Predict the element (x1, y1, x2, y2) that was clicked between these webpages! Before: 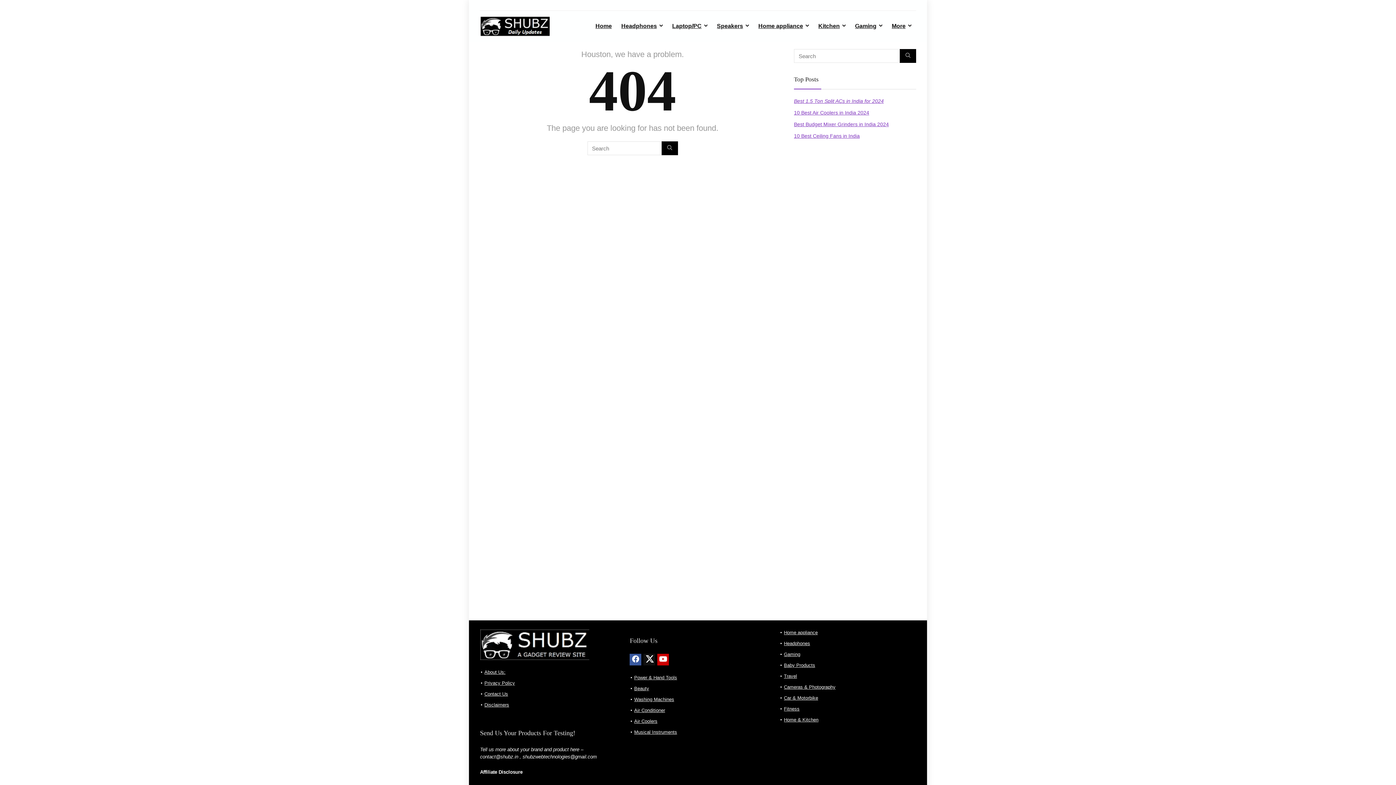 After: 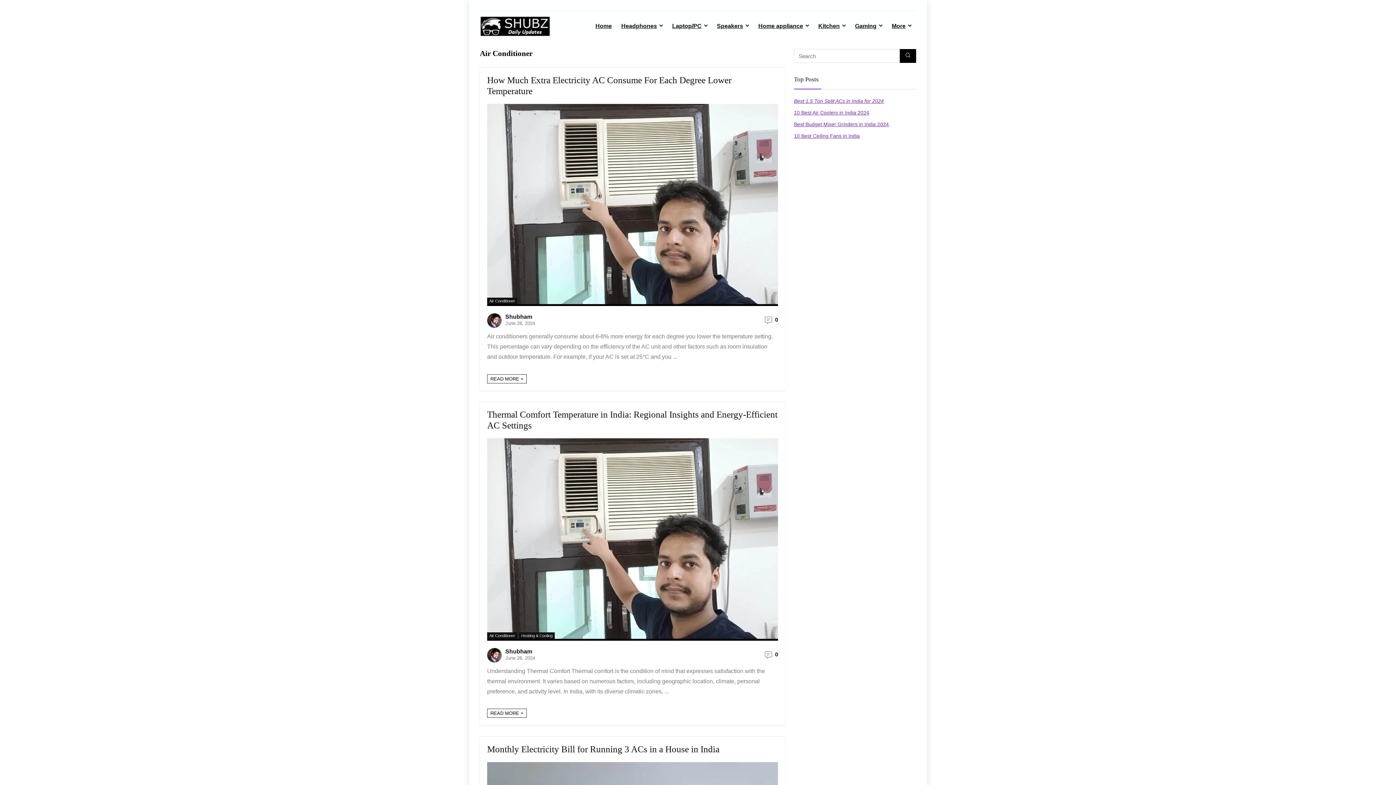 Action: bbox: (634, 708, 665, 713) label: Air Conditioner